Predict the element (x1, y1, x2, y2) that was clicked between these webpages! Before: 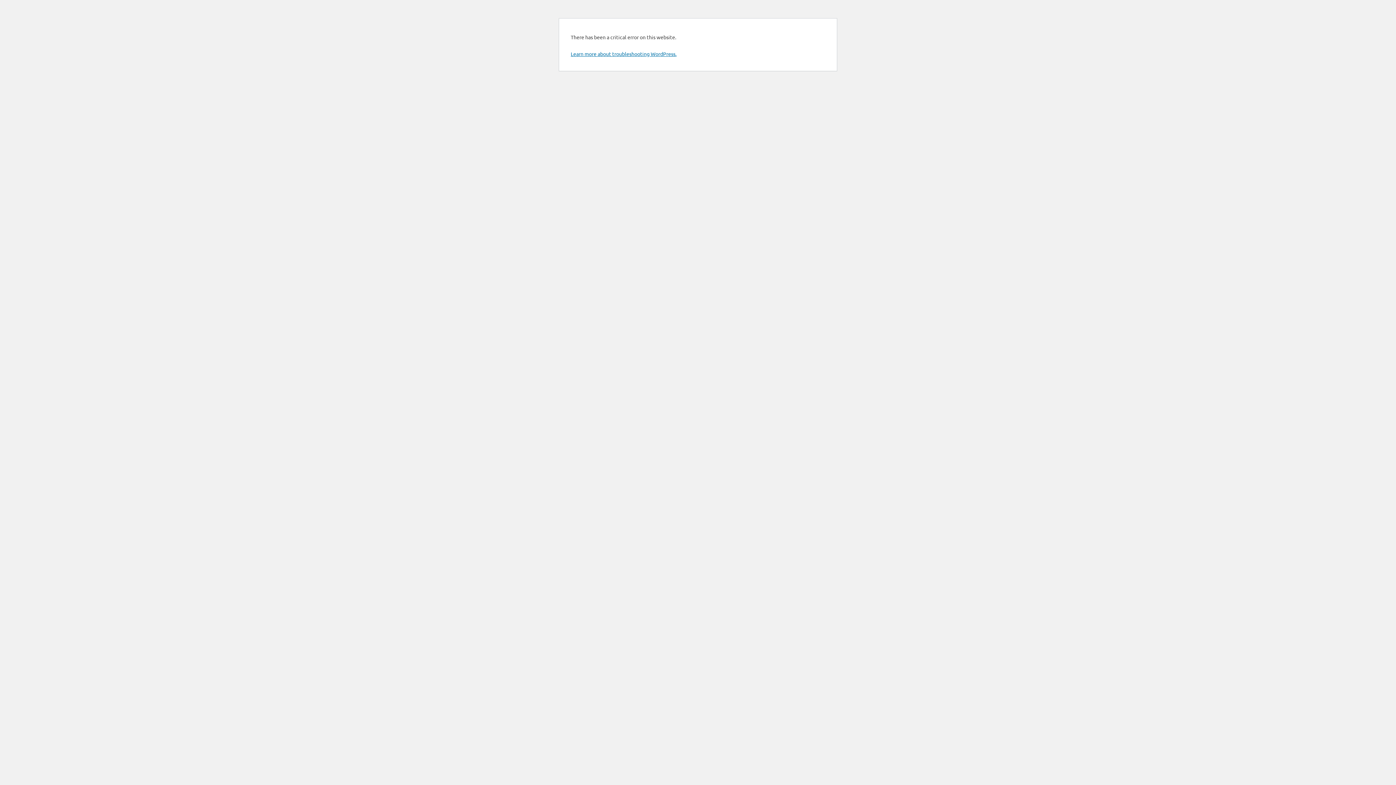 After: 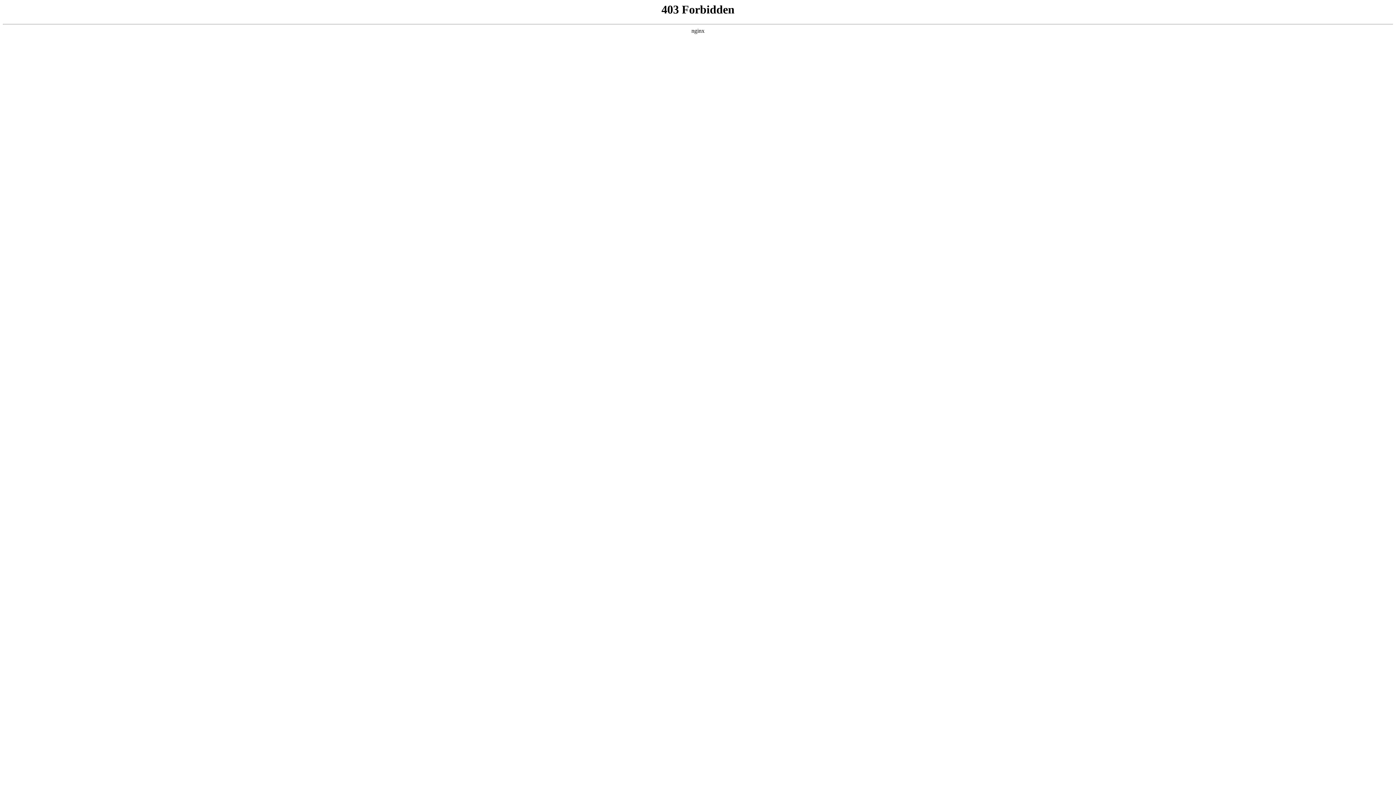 Action: bbox: (570, 50, 676, 57) label: Learn more about troubleshooting WordPress.